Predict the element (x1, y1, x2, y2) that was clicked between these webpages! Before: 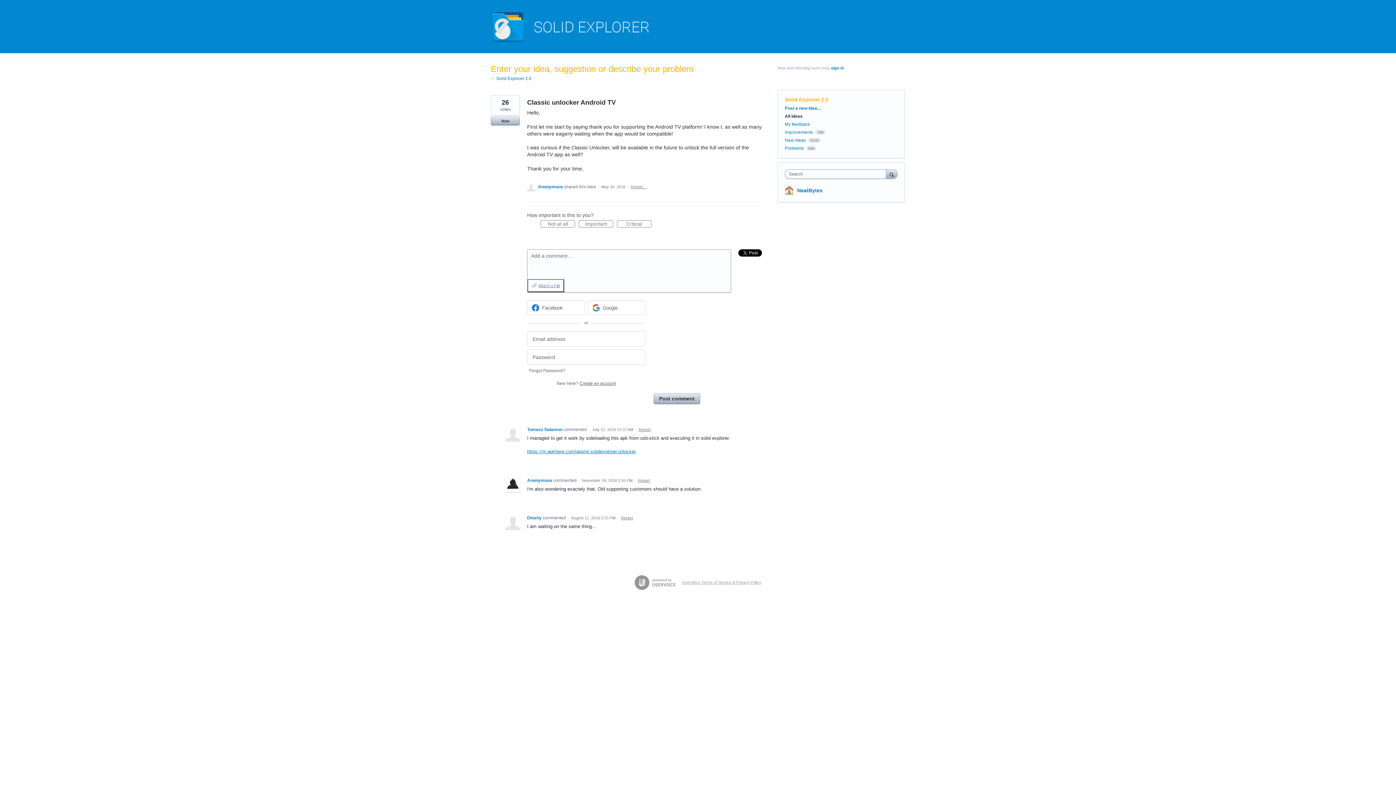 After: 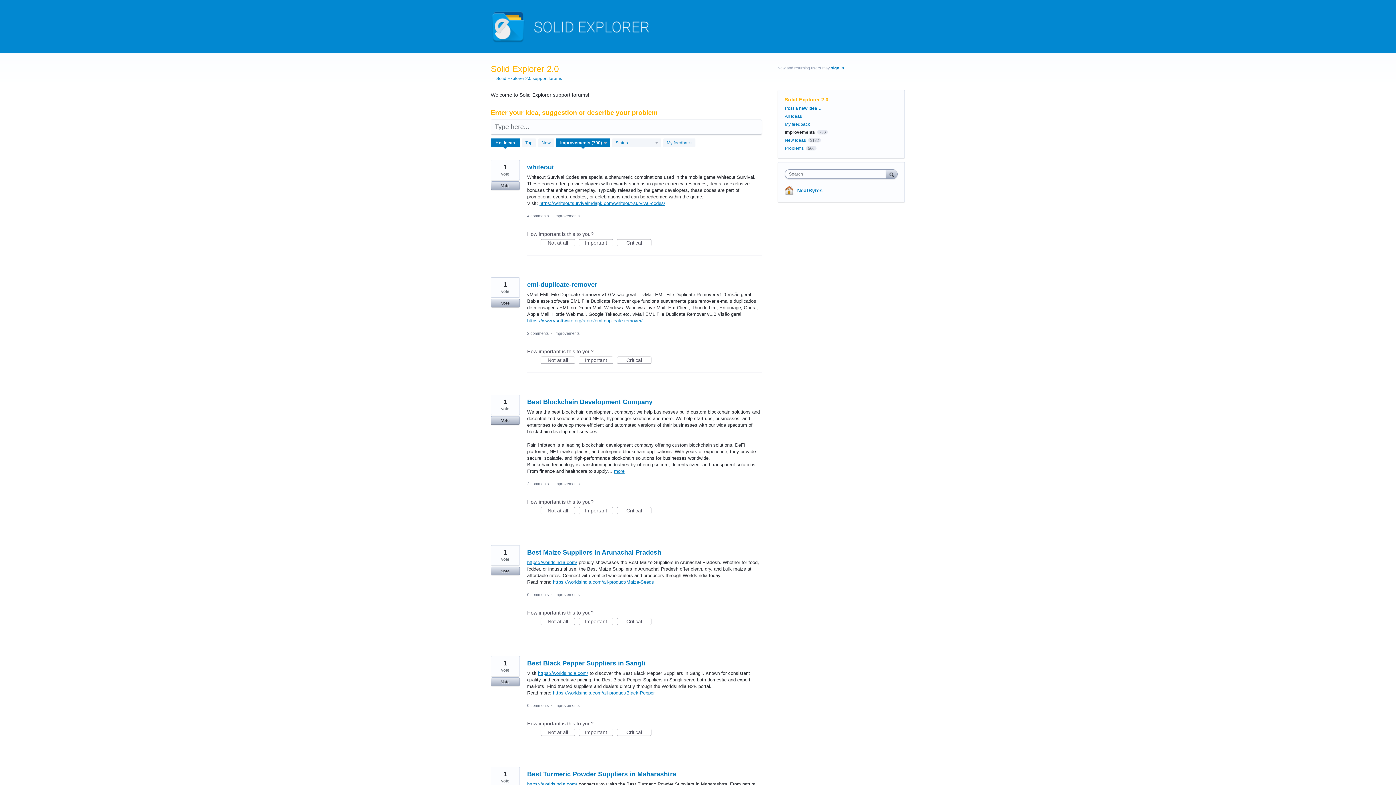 Action: bbox: (785, 129, 813, 134) label: Improvements